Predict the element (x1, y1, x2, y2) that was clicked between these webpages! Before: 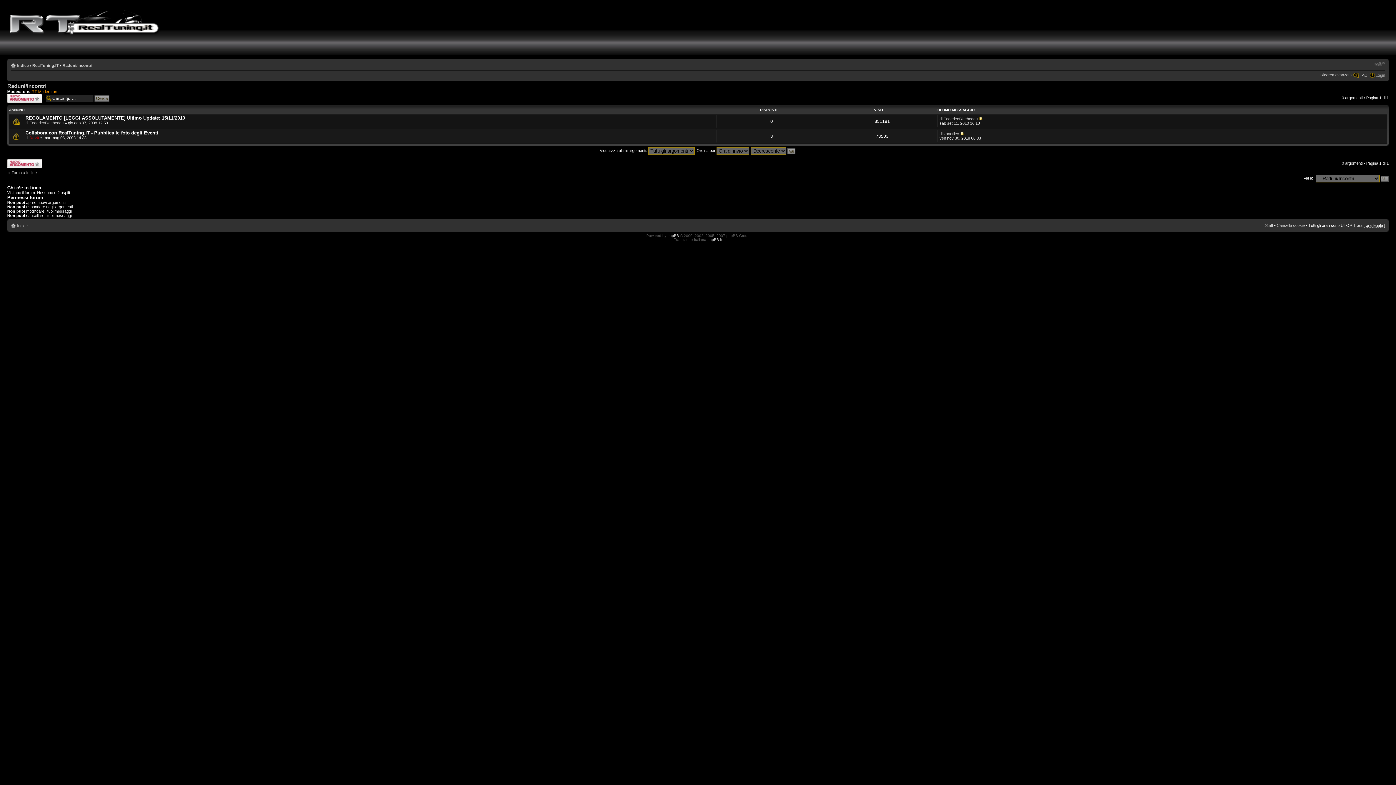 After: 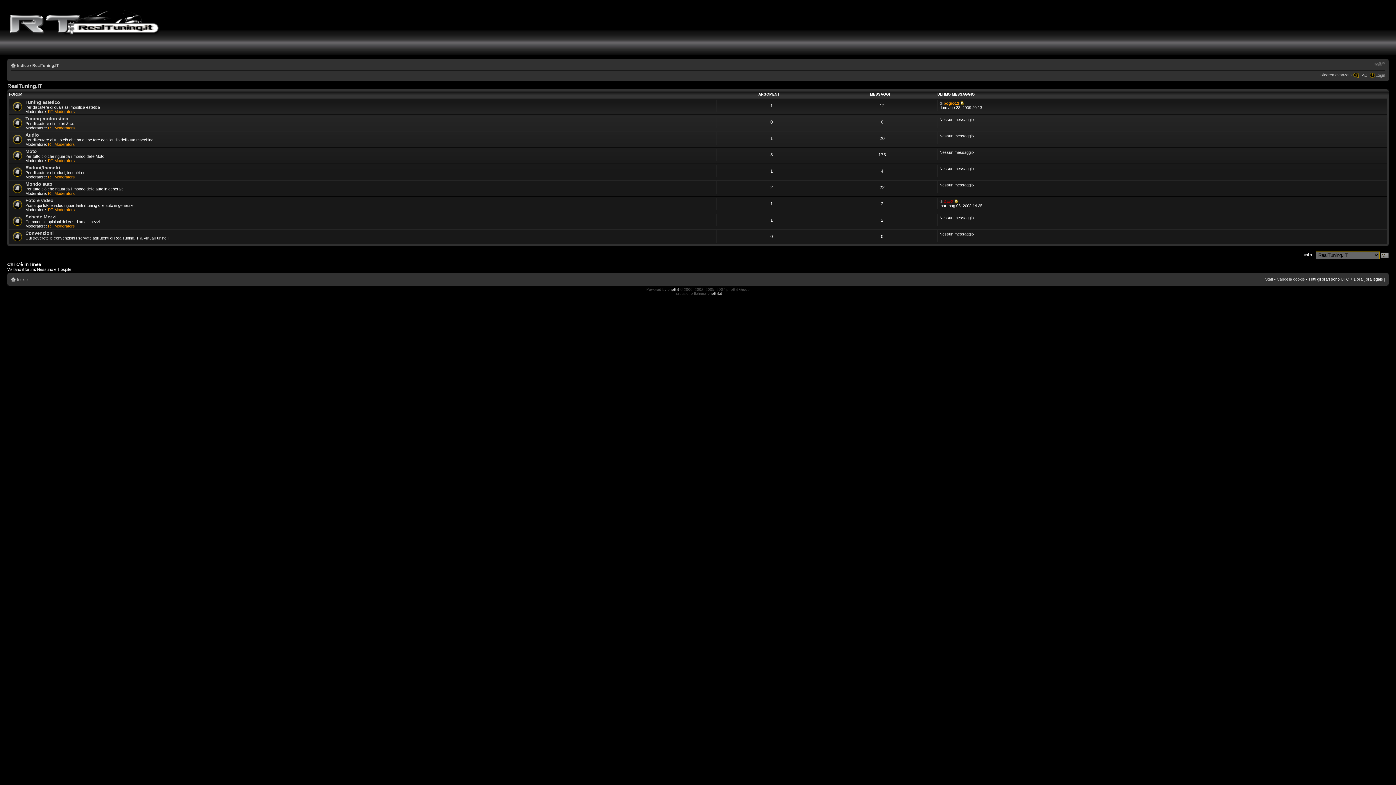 Action: label: RealTuning.IT bbox: (32, 63, 58, 67)